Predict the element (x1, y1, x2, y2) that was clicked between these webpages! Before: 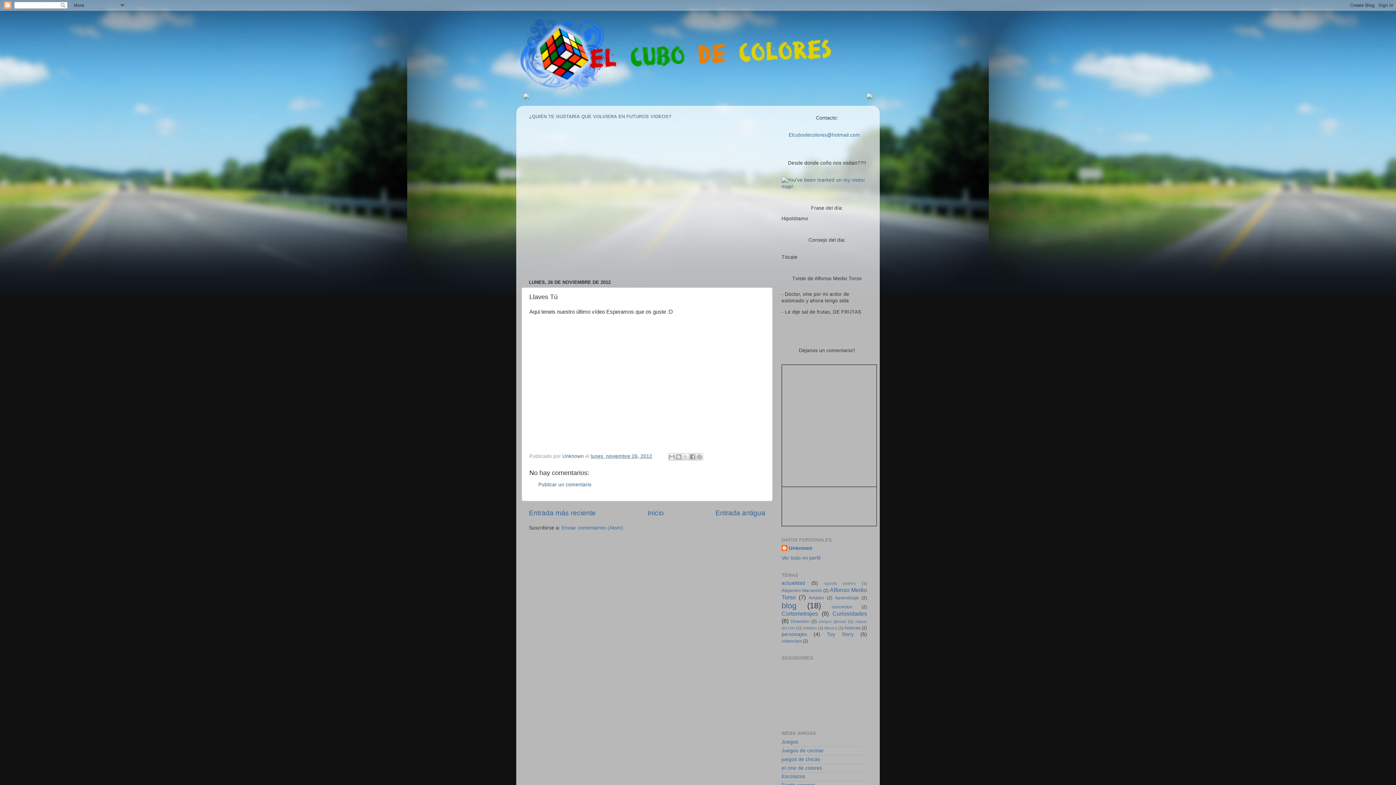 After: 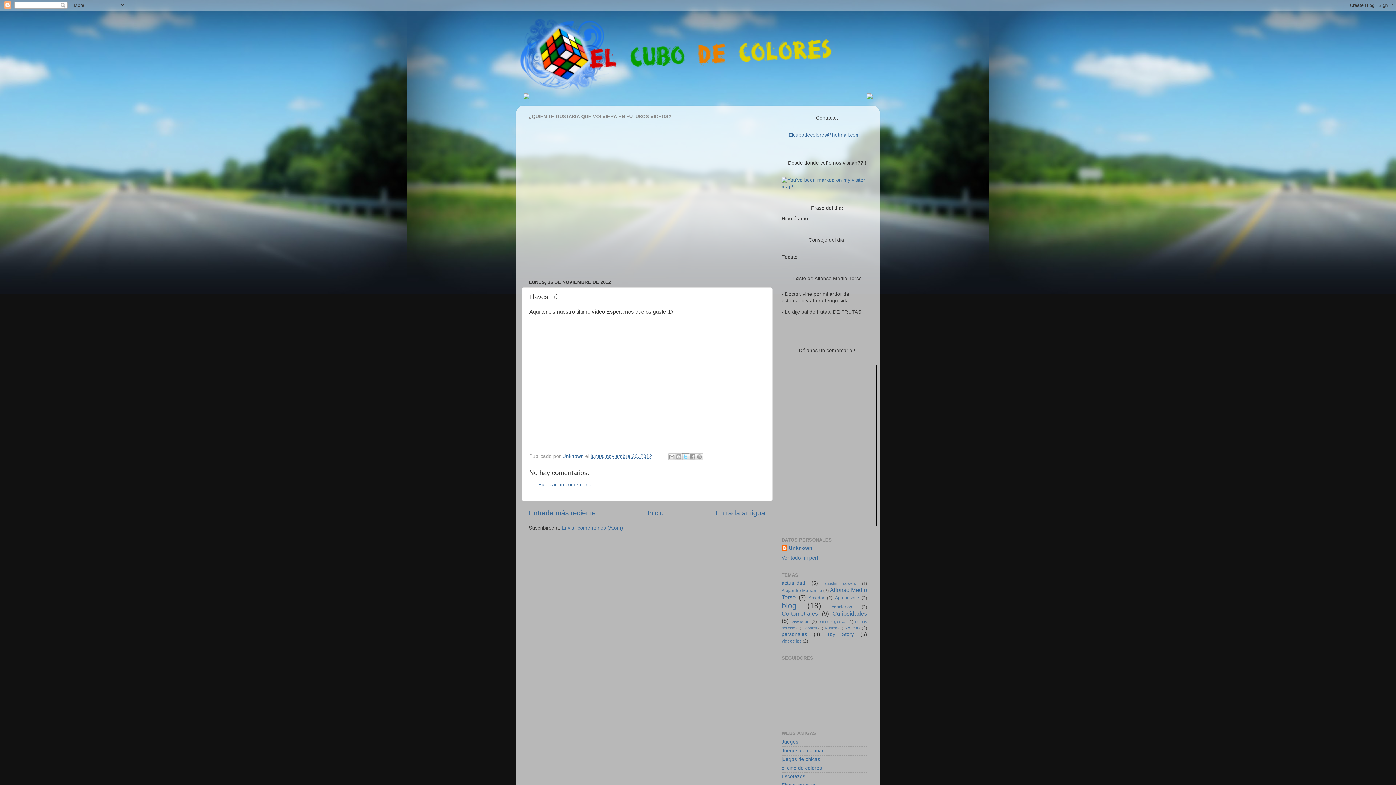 Action: label: Compartir en X bbox: (682, 453, 689, 460)